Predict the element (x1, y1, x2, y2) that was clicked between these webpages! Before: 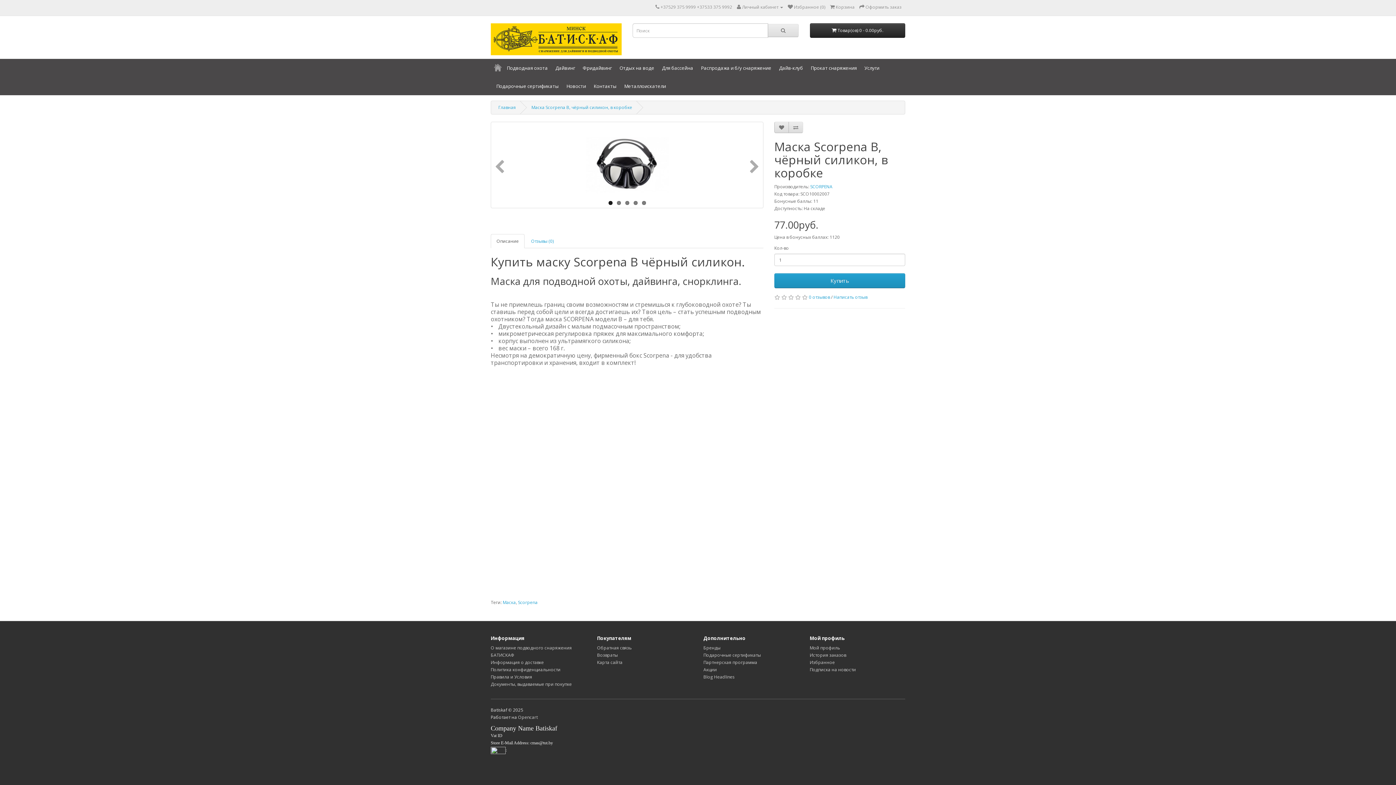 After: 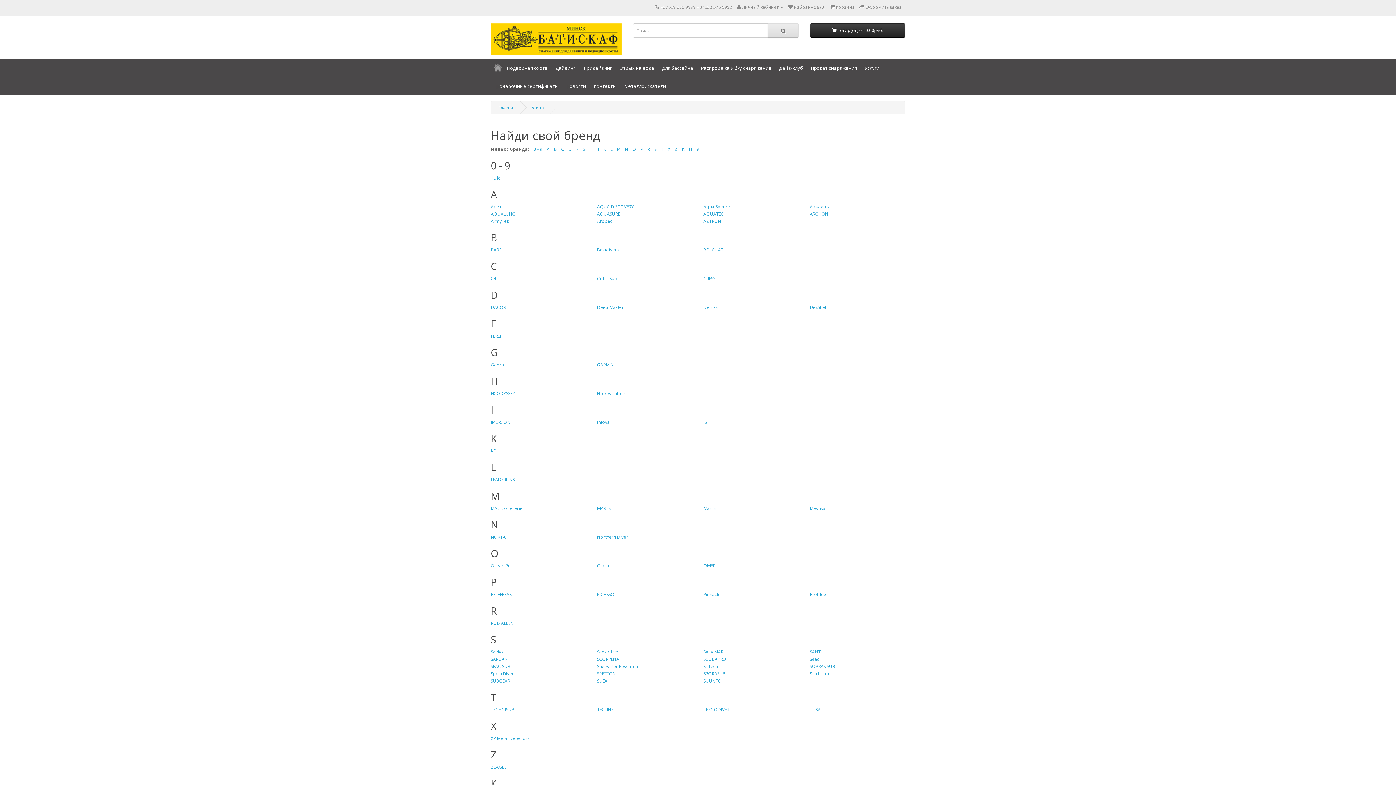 Action: bbox: (703, 645, 720, 651) label: Бренды